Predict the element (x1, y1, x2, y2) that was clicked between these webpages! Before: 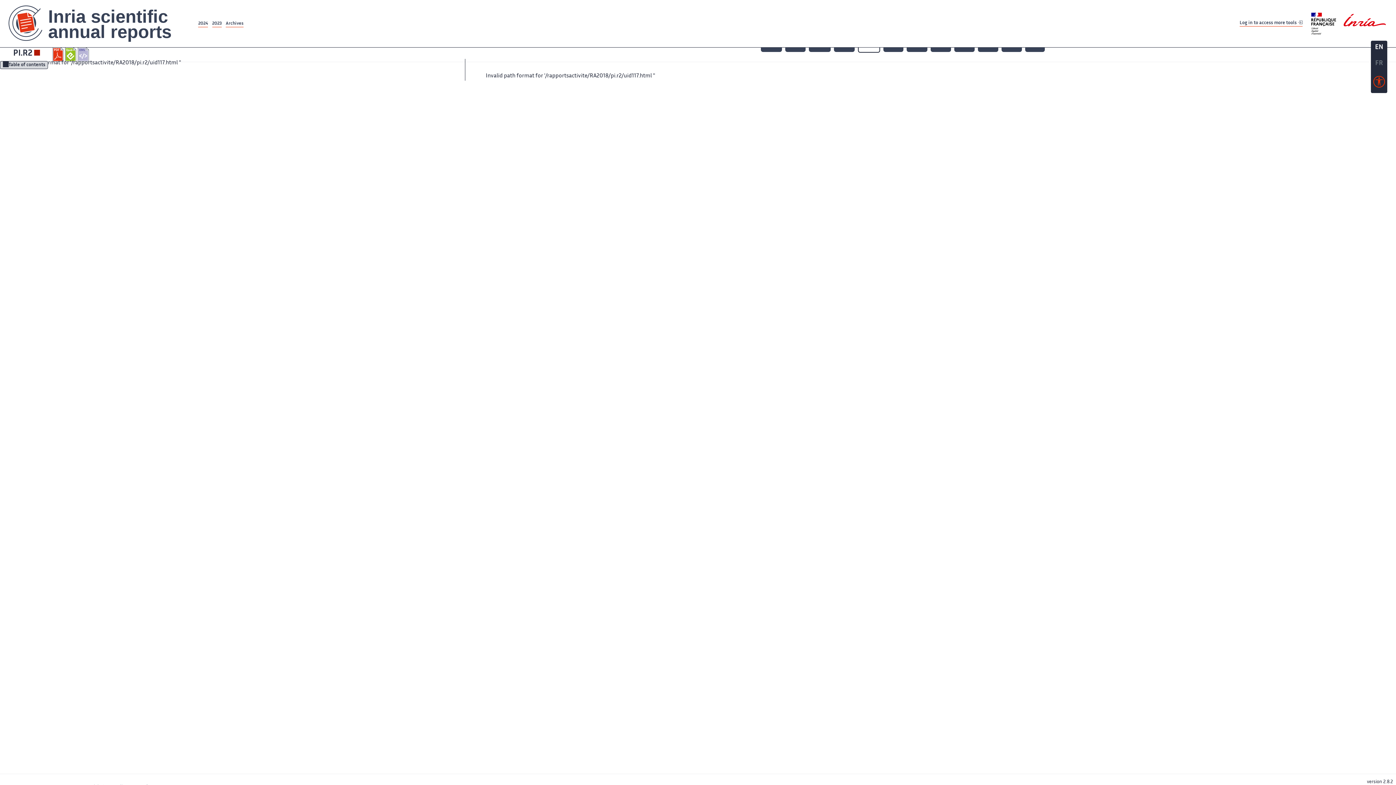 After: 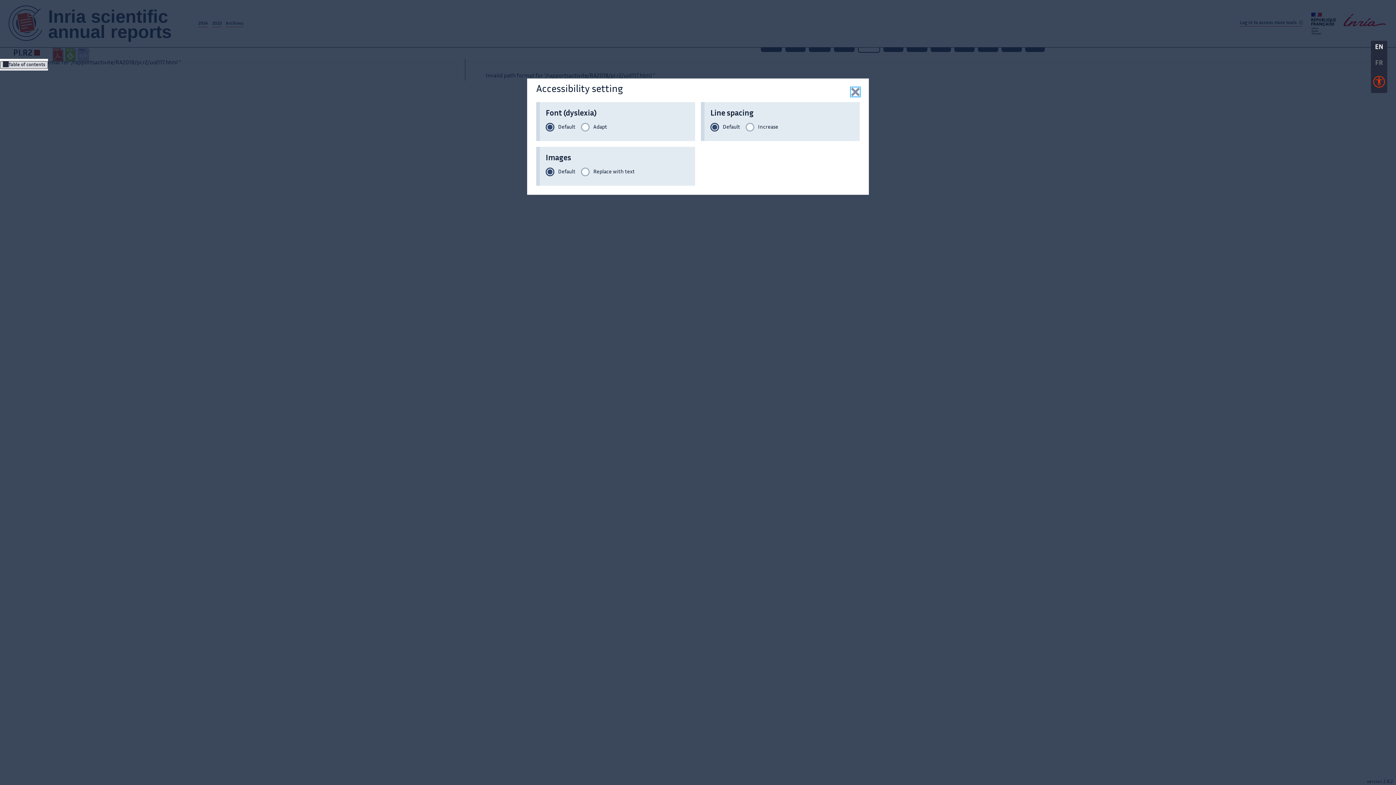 Action: bbox: (1371, 74, 1387, 92)